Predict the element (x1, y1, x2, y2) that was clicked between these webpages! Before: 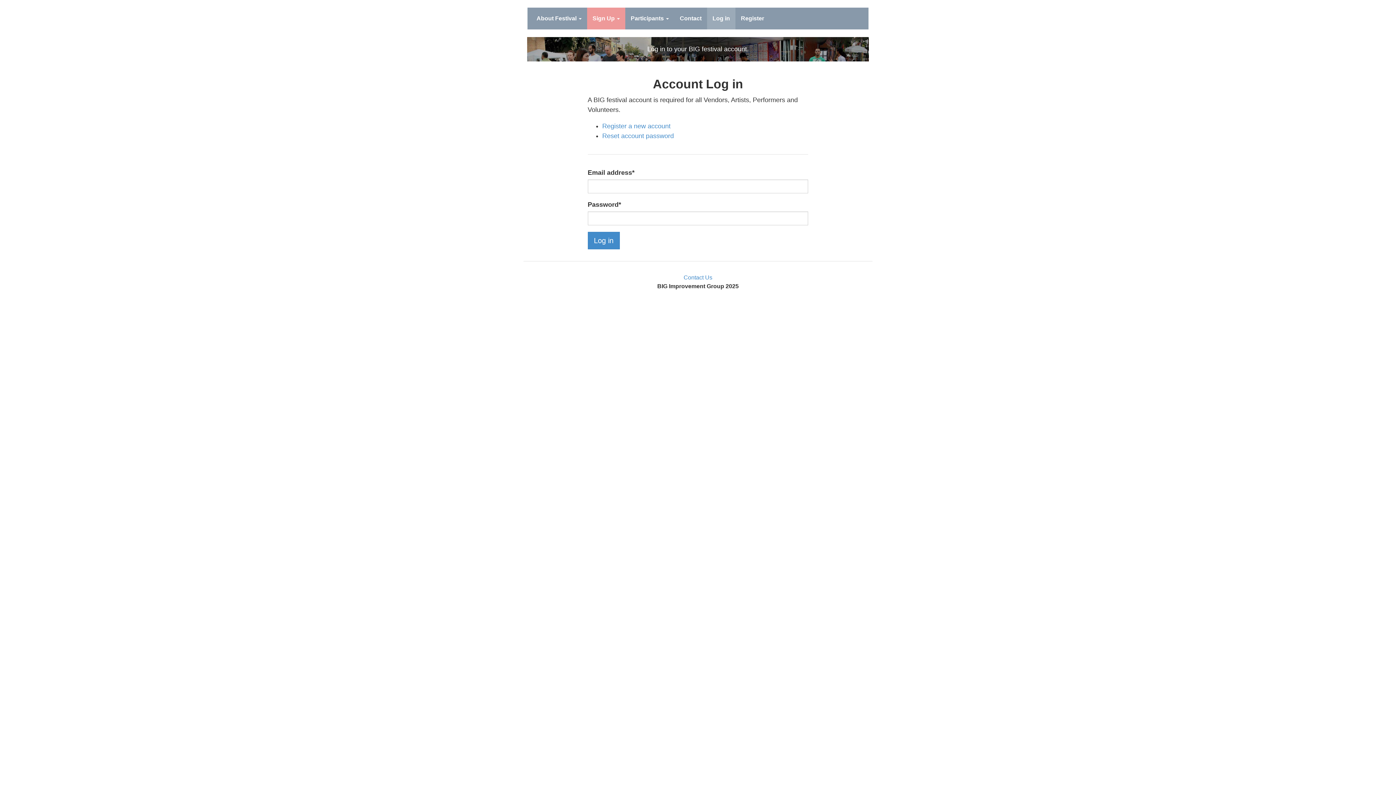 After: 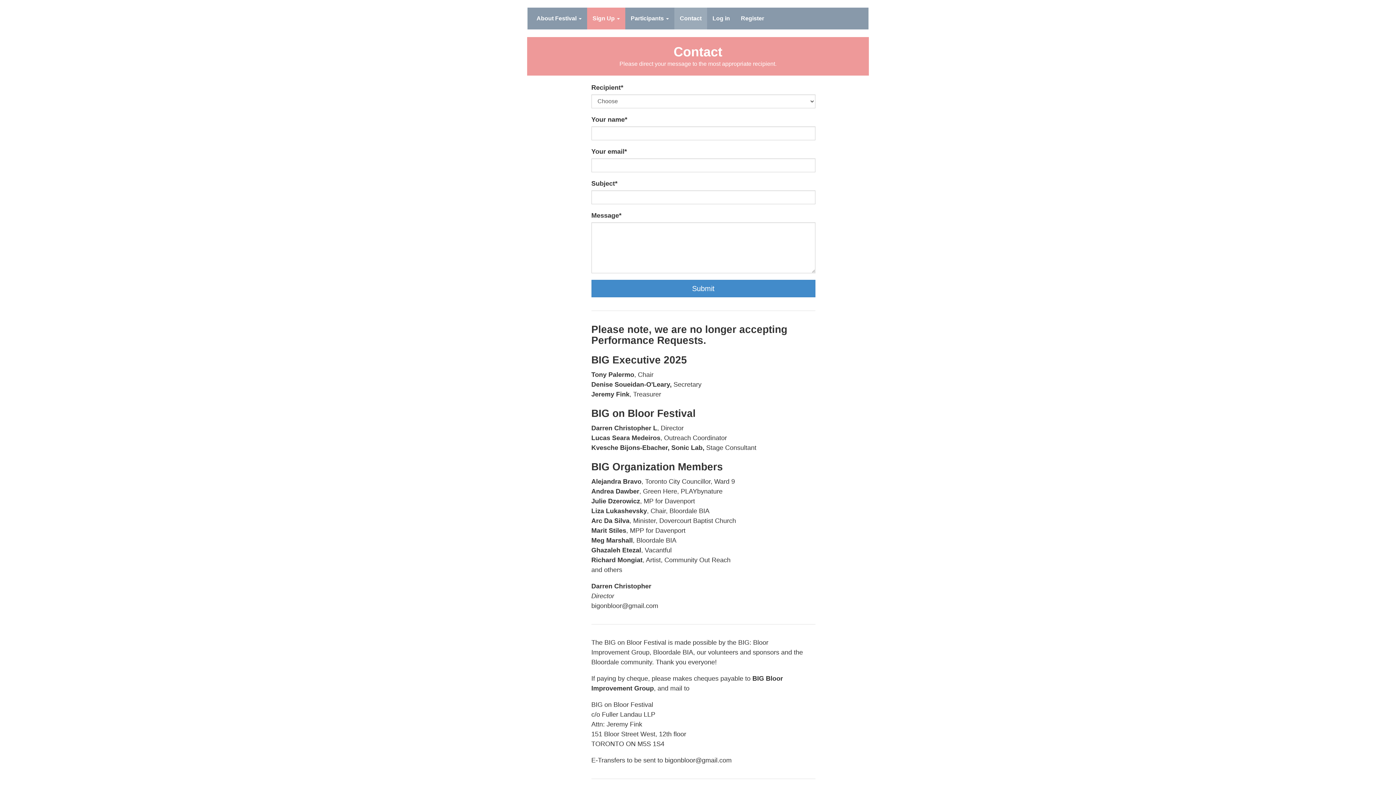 Action: label: Contact bbox: (674, 7, 707, 29)